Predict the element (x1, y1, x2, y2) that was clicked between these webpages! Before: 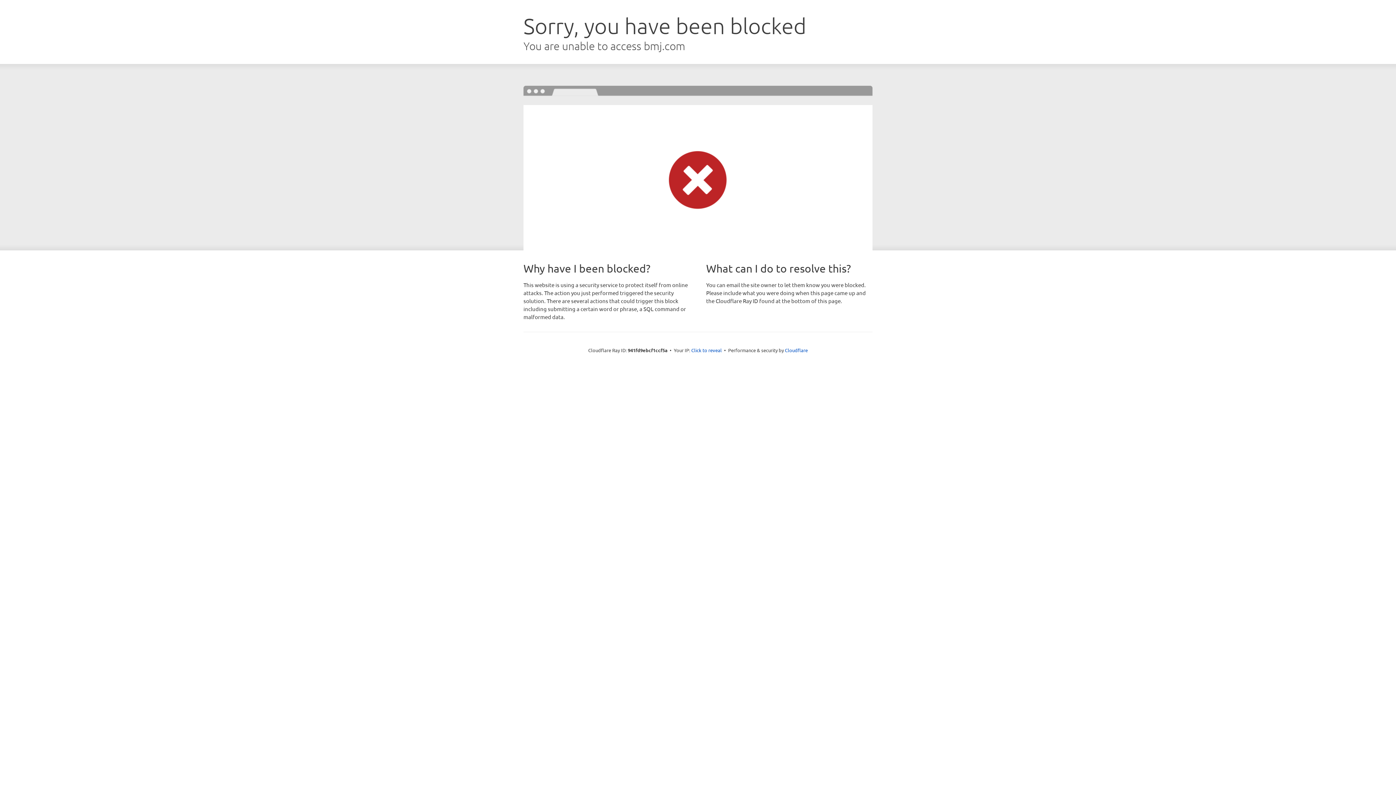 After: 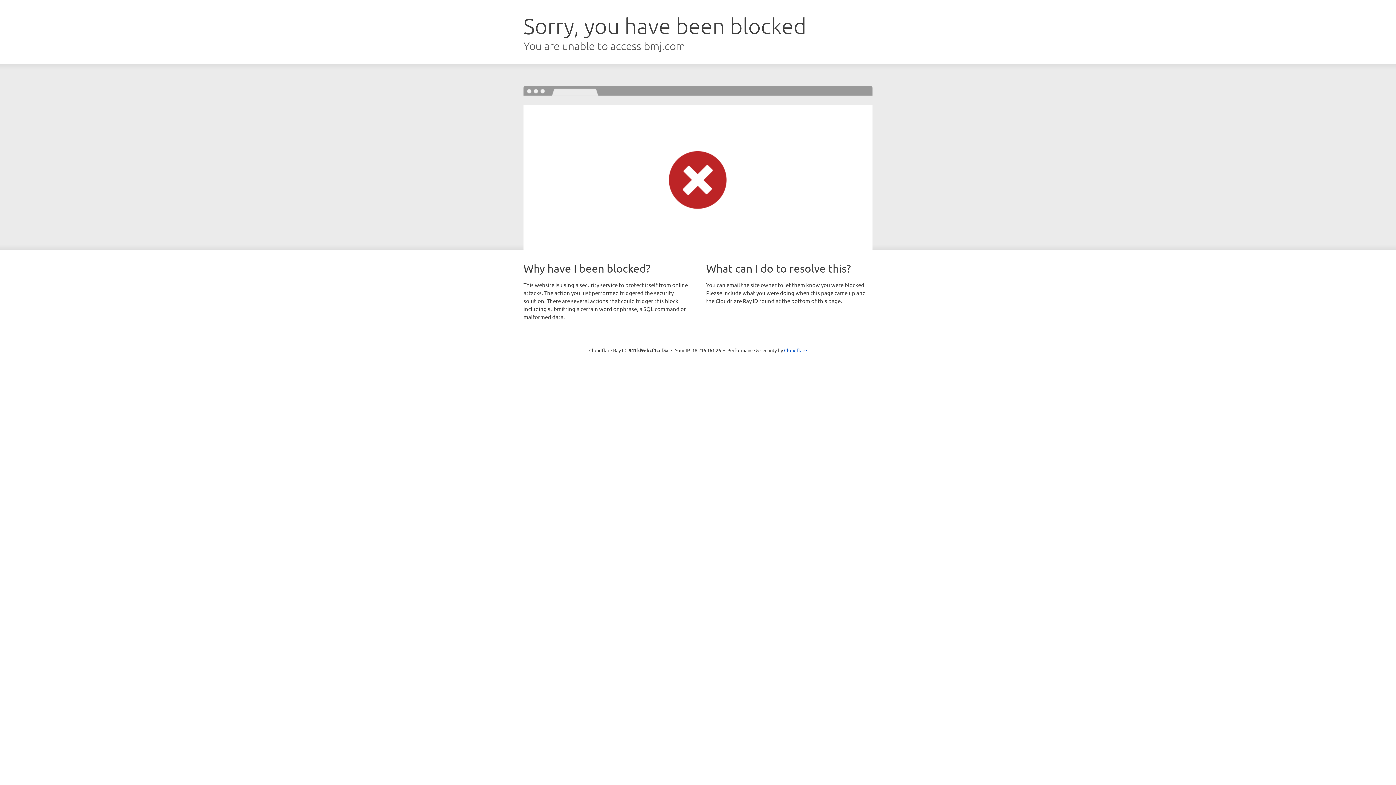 Action: bbox: (691, 346, 722, 353) label: Click to reveal